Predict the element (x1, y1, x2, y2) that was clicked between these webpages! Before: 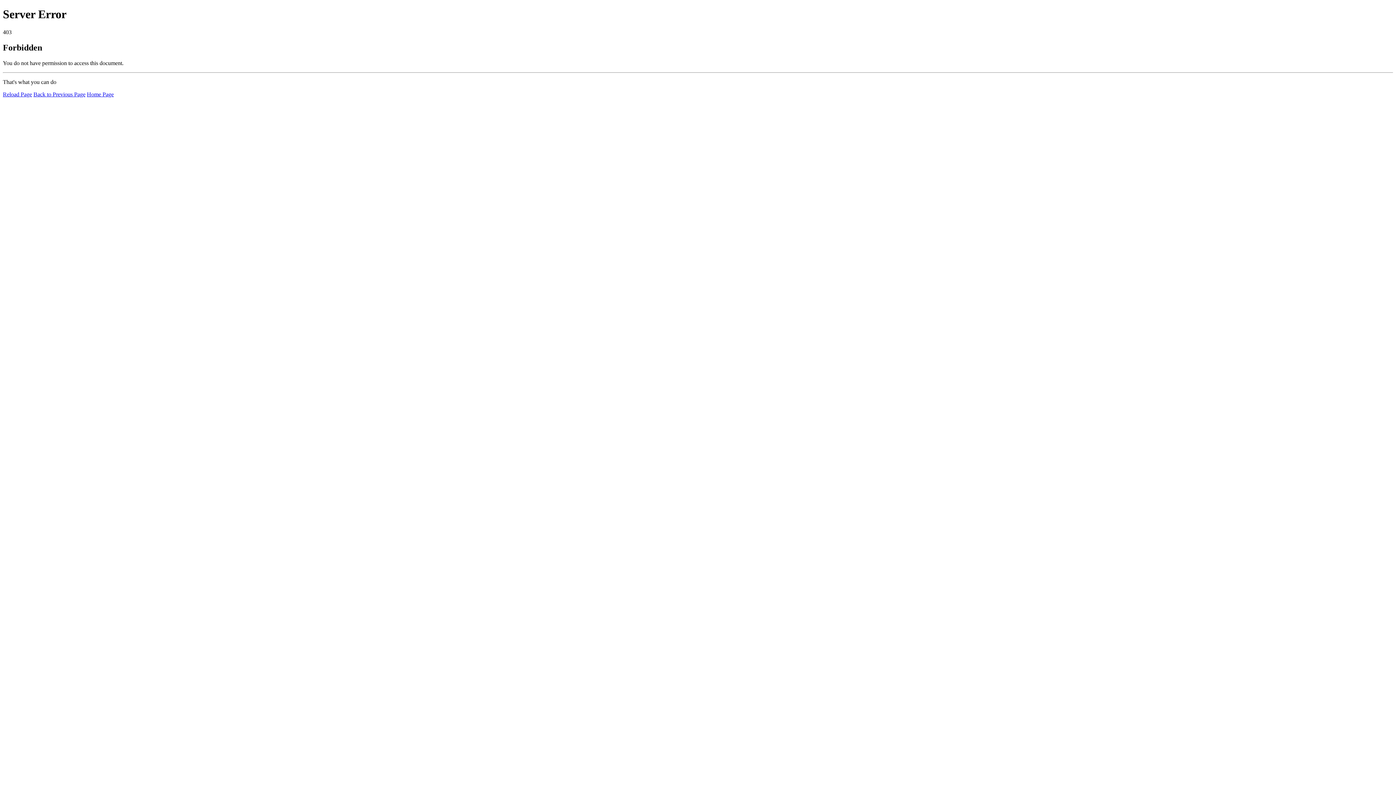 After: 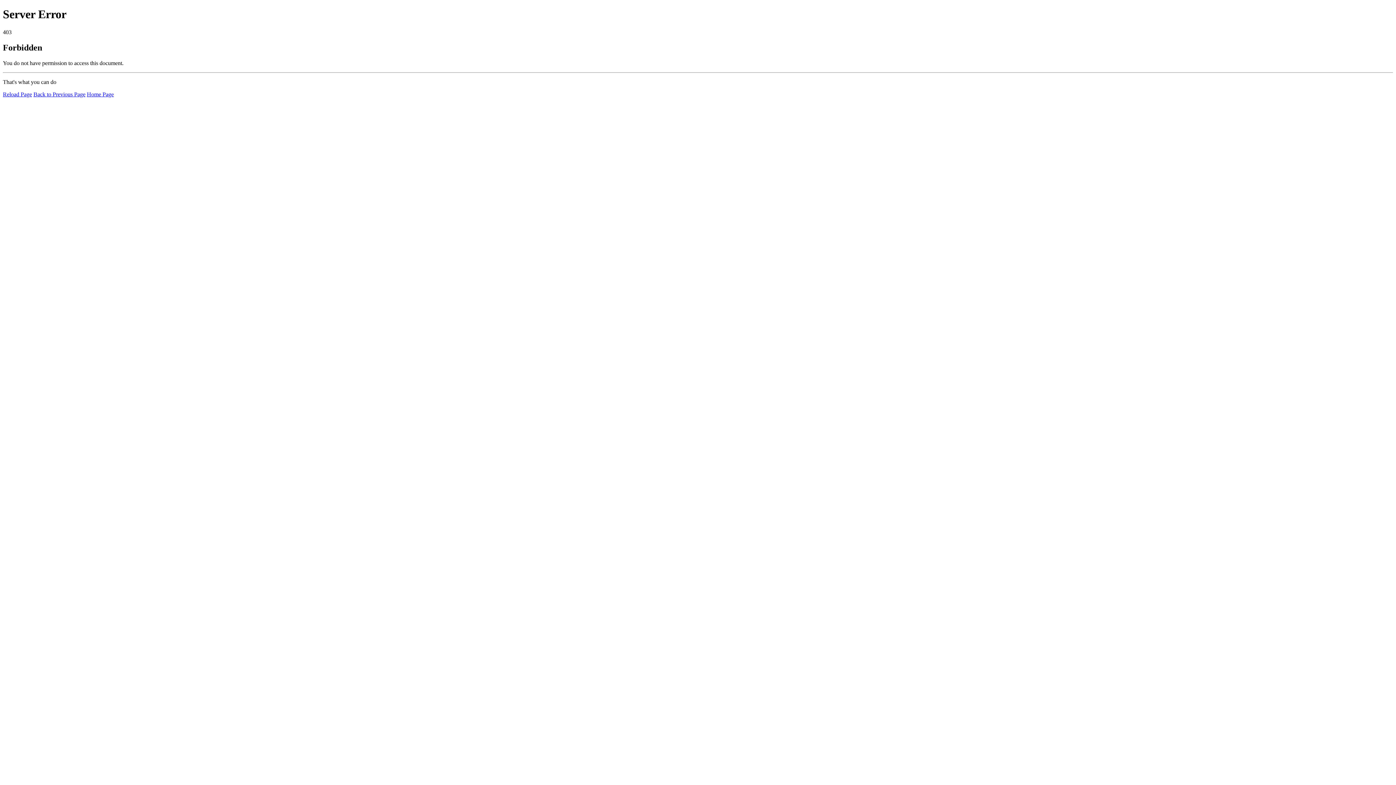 Action: label: Home Page bbox: (86, 91, 113, 97)